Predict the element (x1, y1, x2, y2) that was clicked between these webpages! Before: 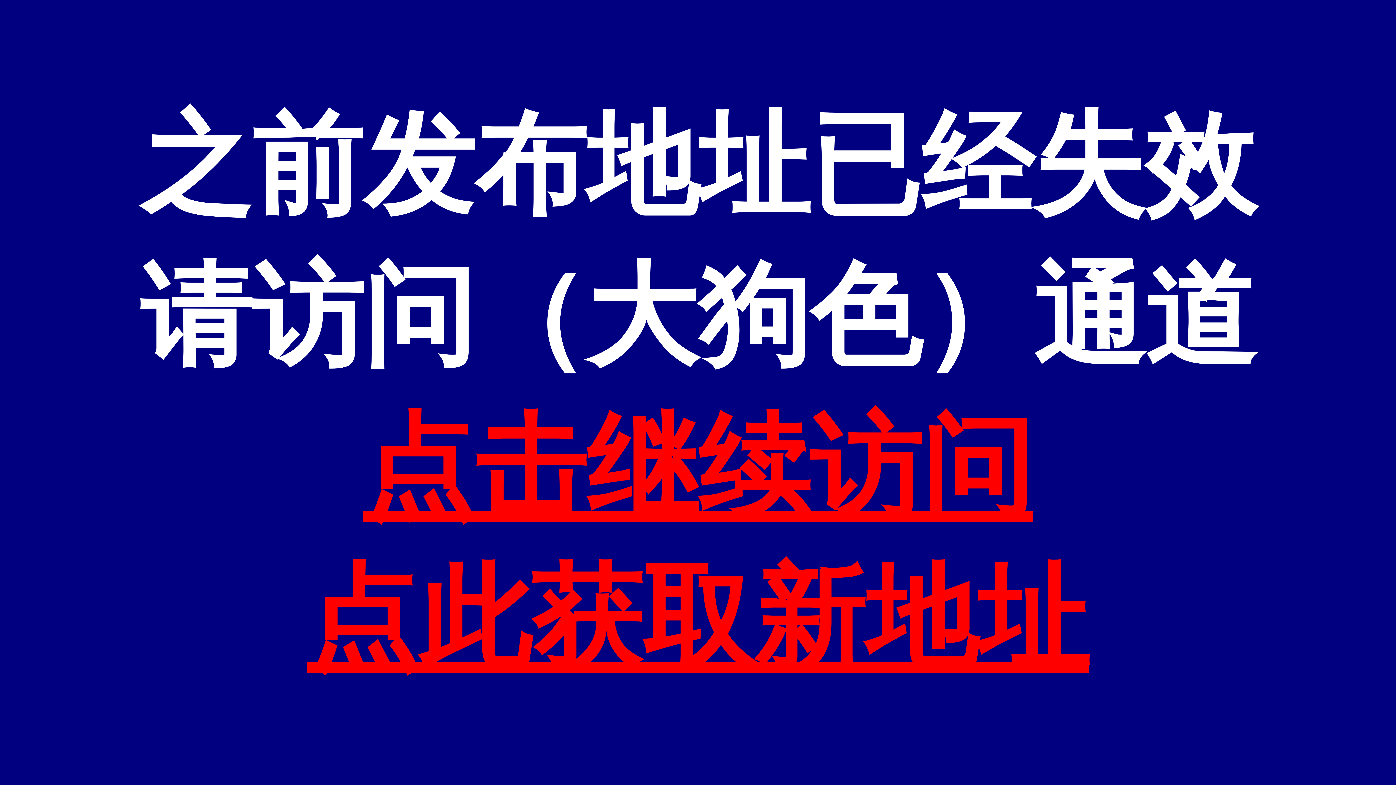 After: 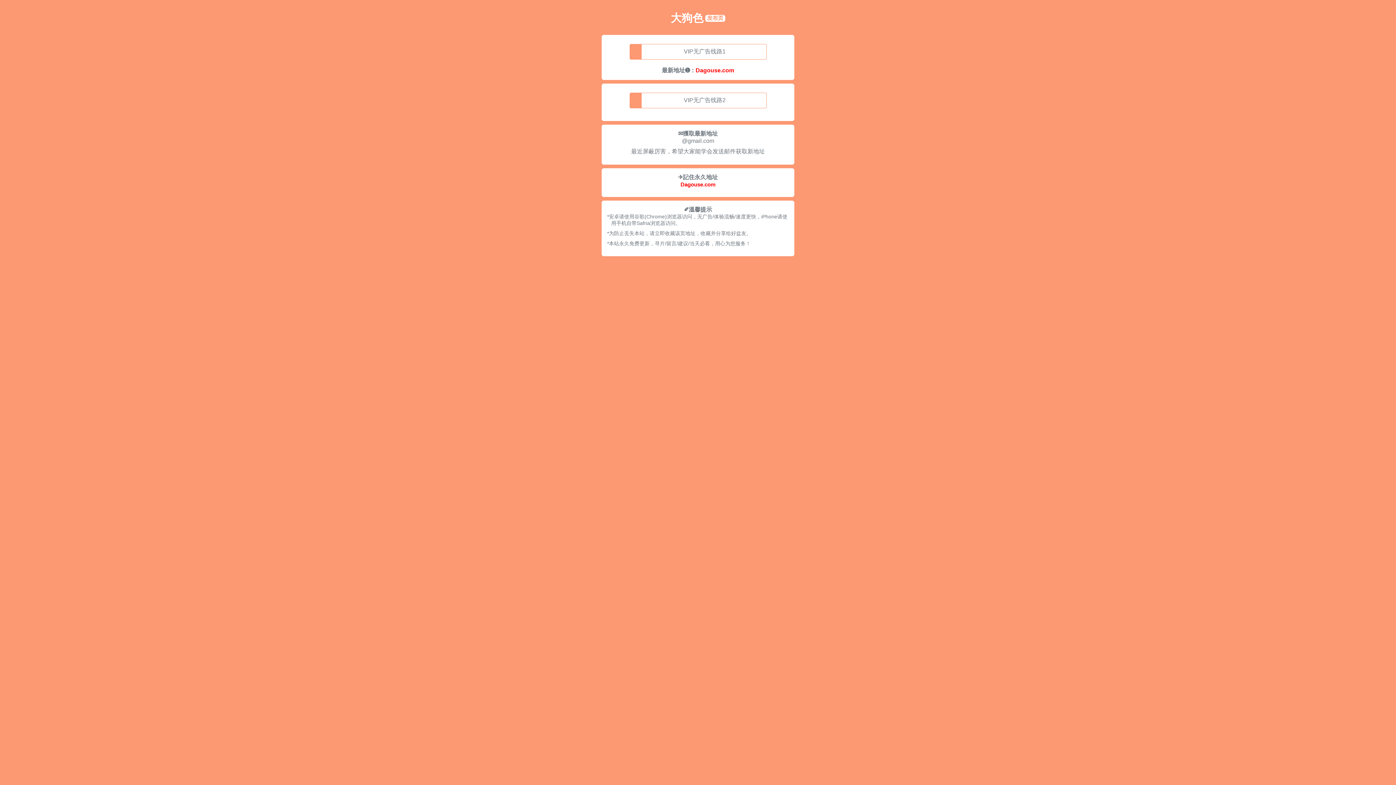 Action: label: 点此获取新地址 bbox: (307, 556, 1088, 680)